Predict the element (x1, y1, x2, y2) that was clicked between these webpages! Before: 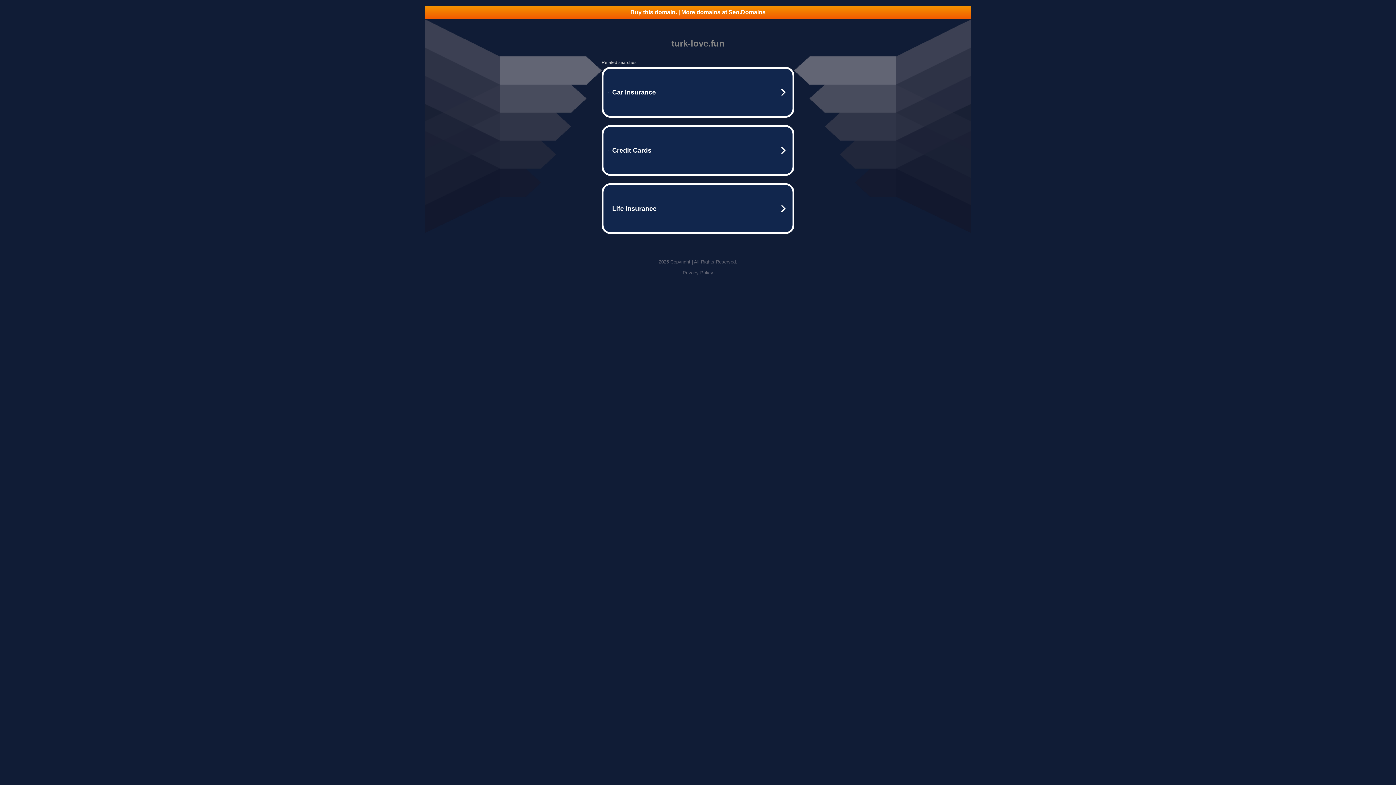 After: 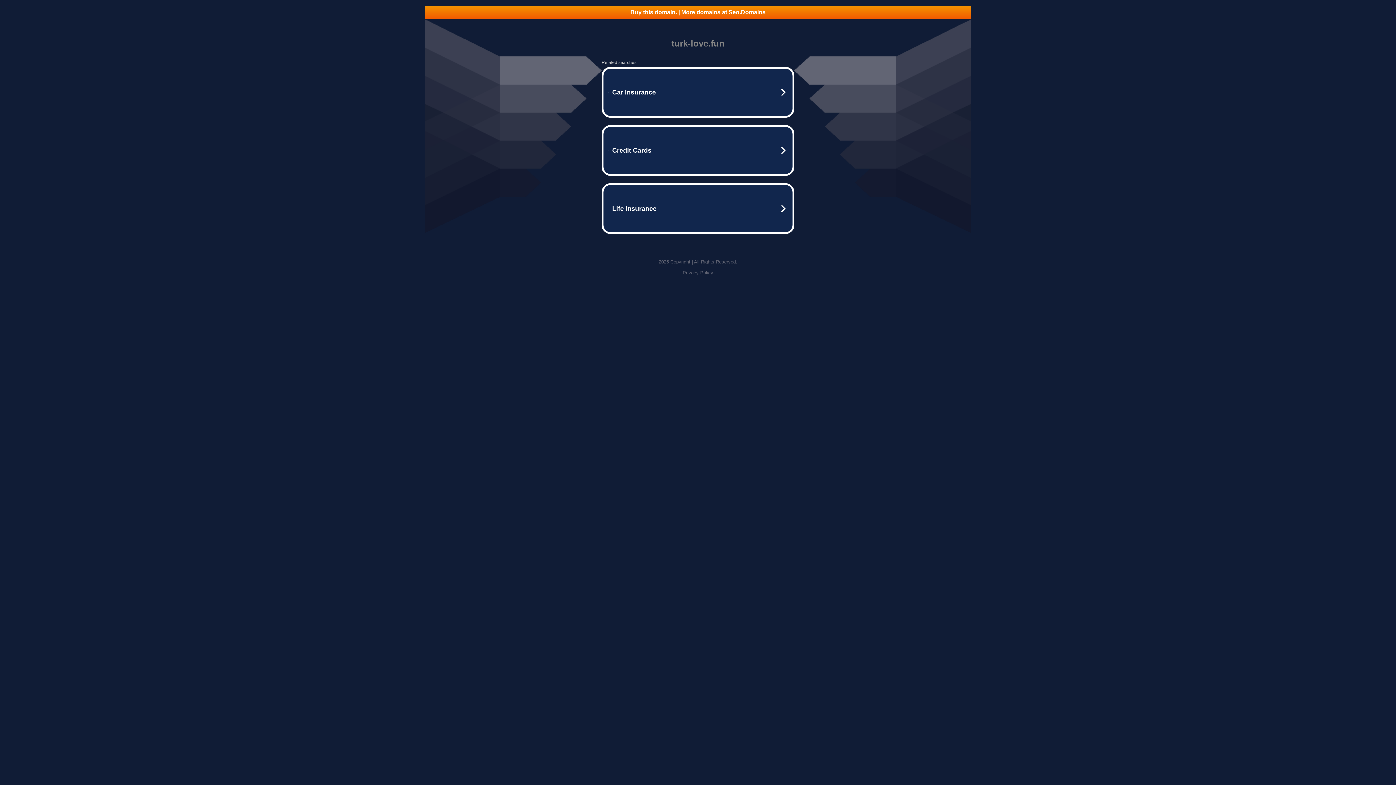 Action: label: Buy this domain. | More domains at Seo.Domains bbox: (425, 5, 970, 18)